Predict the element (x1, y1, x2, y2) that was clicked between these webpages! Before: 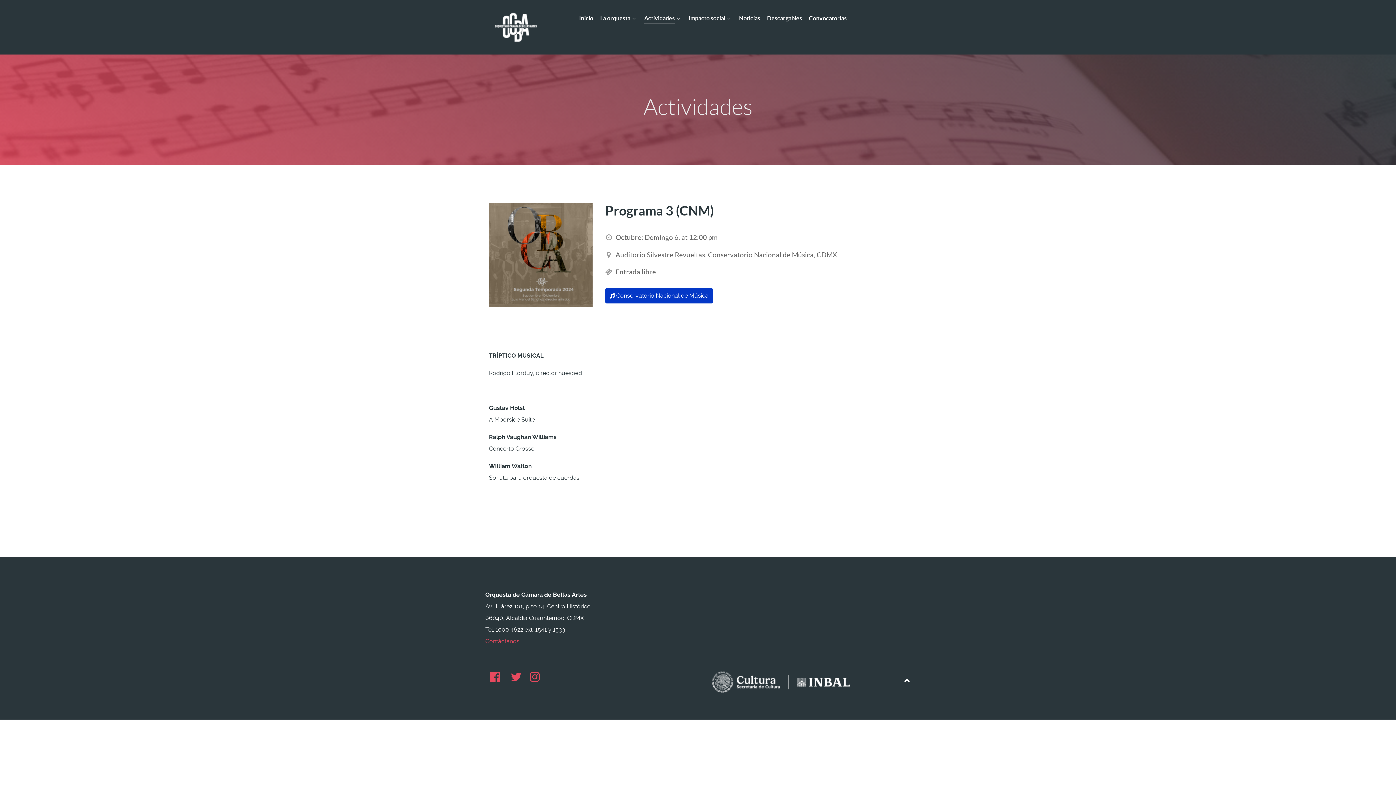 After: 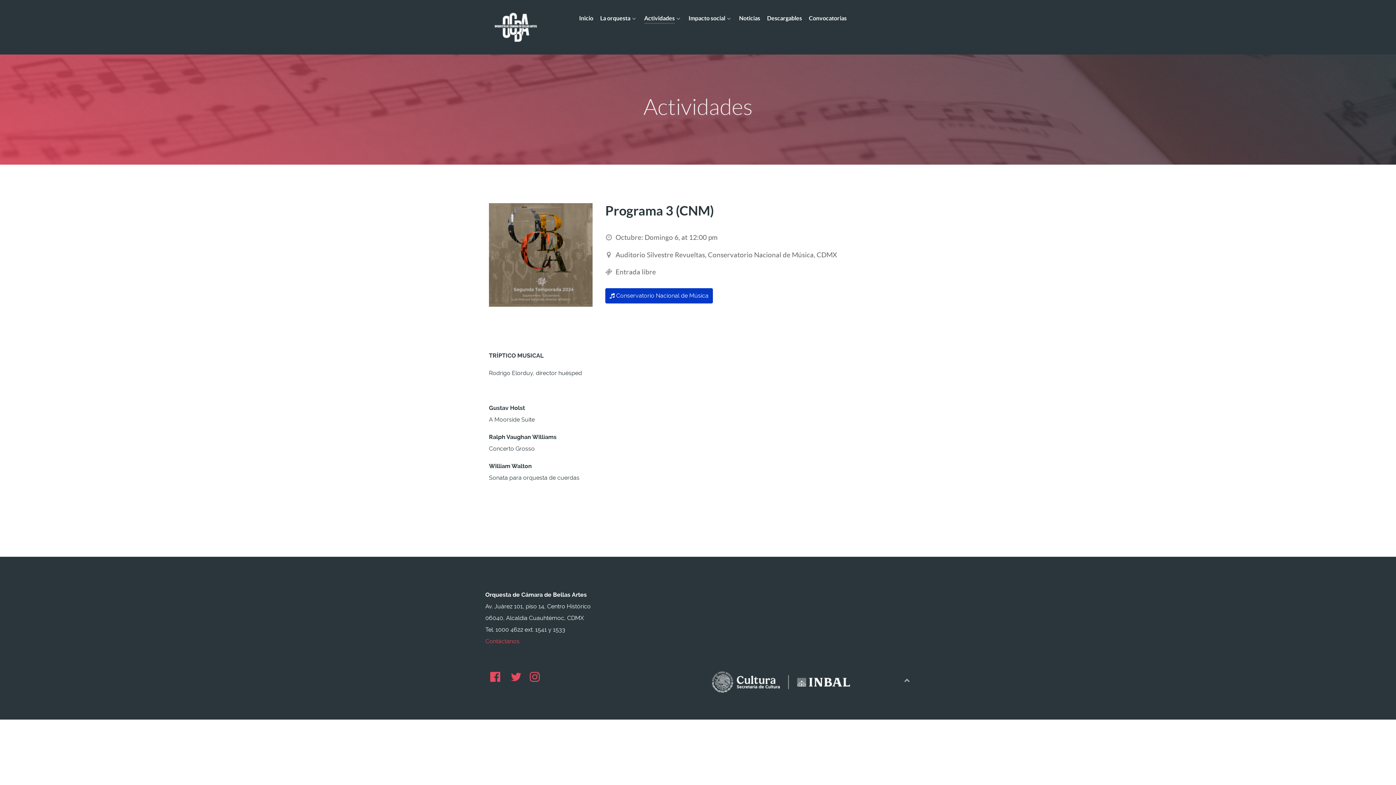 Action: bbox: (903, 677, 910, 683)